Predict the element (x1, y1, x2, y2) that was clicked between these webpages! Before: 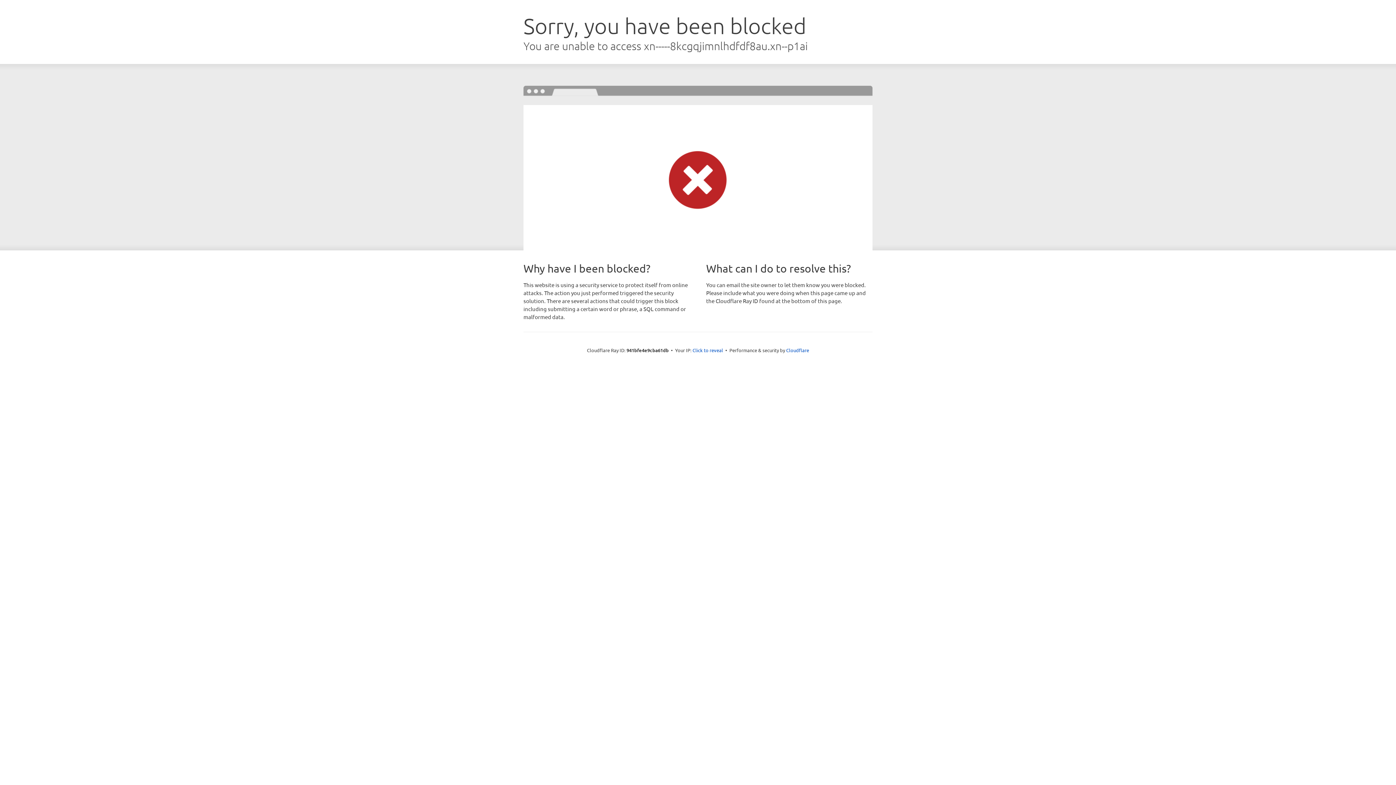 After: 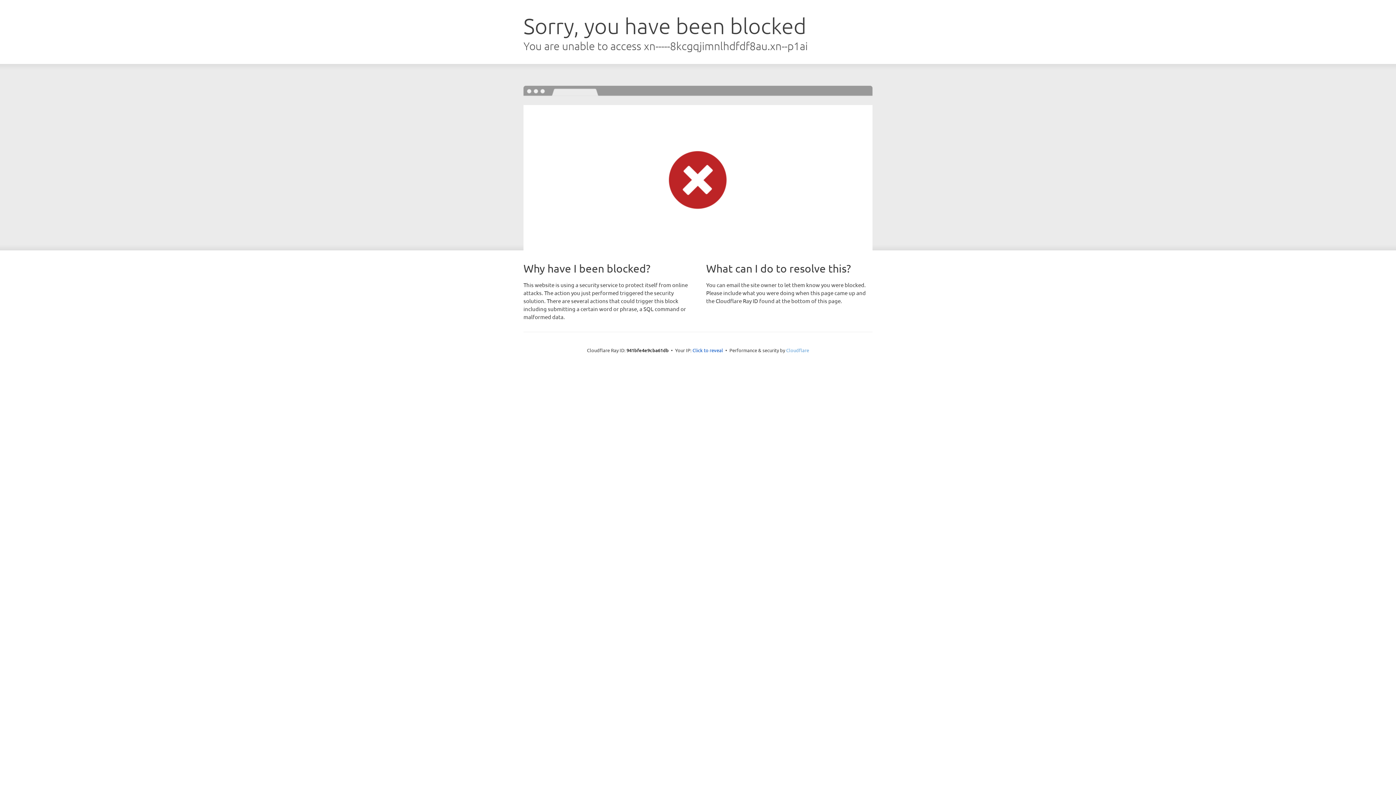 Action: bbox: (786, 347, 809, 353) label: Cloudflare